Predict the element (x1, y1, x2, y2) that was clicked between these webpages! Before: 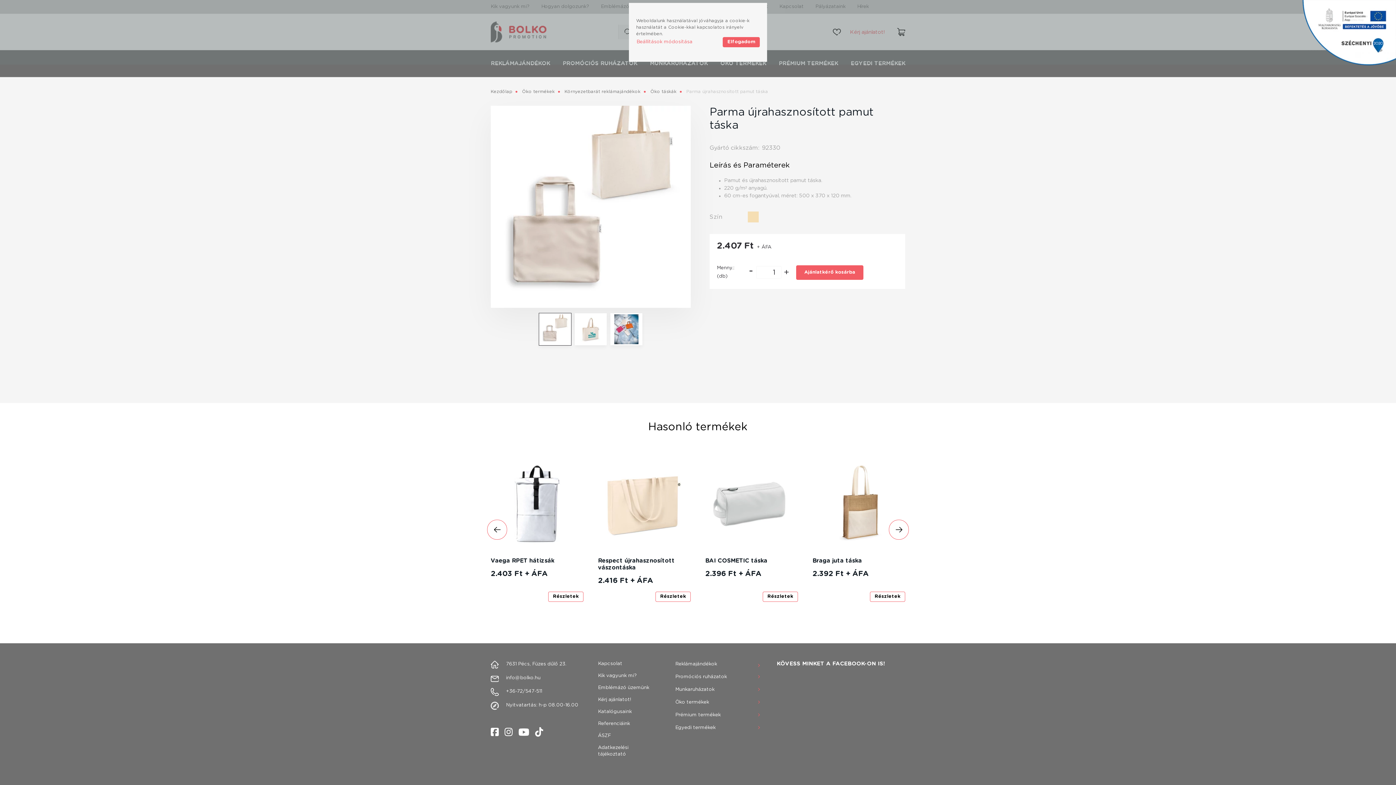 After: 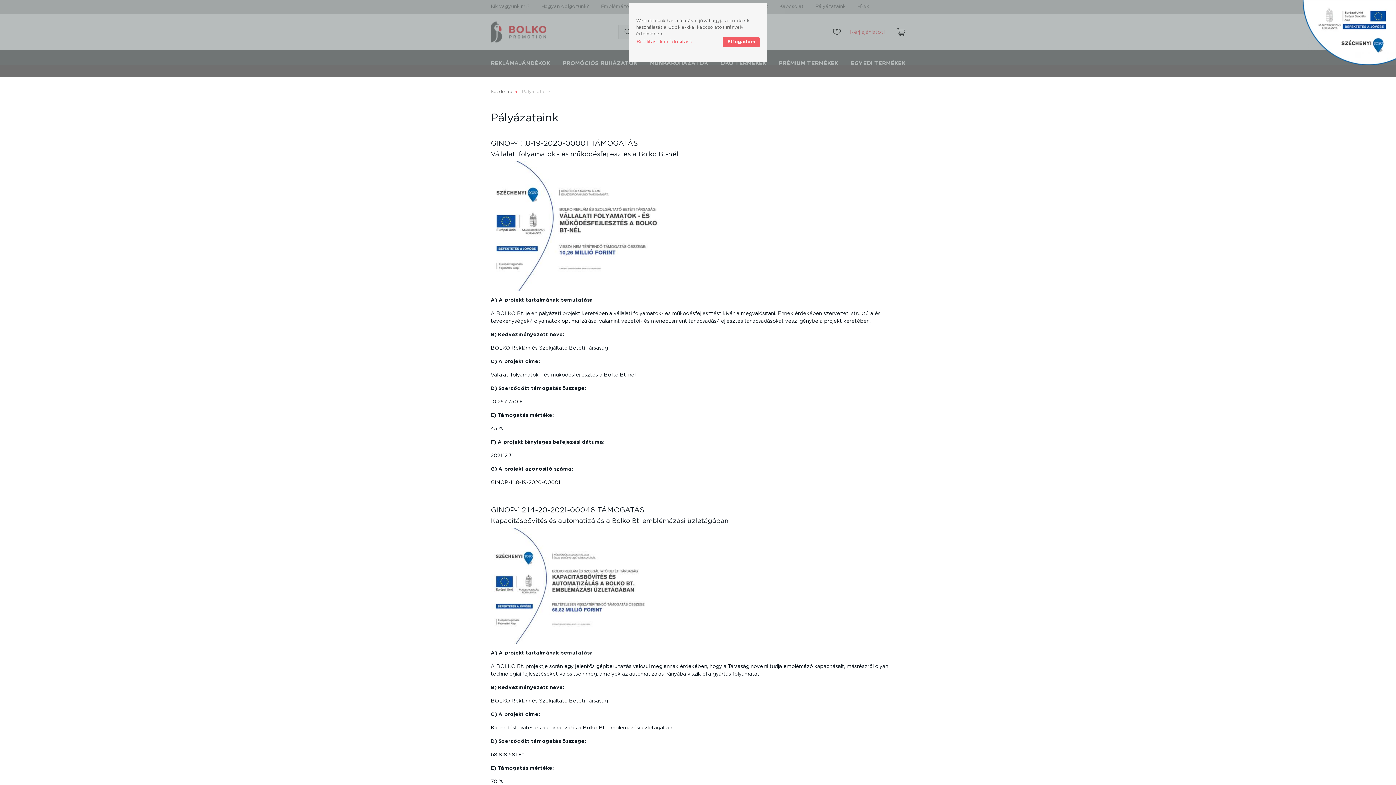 Action: bbox: (1302, 0, 1396, 65)